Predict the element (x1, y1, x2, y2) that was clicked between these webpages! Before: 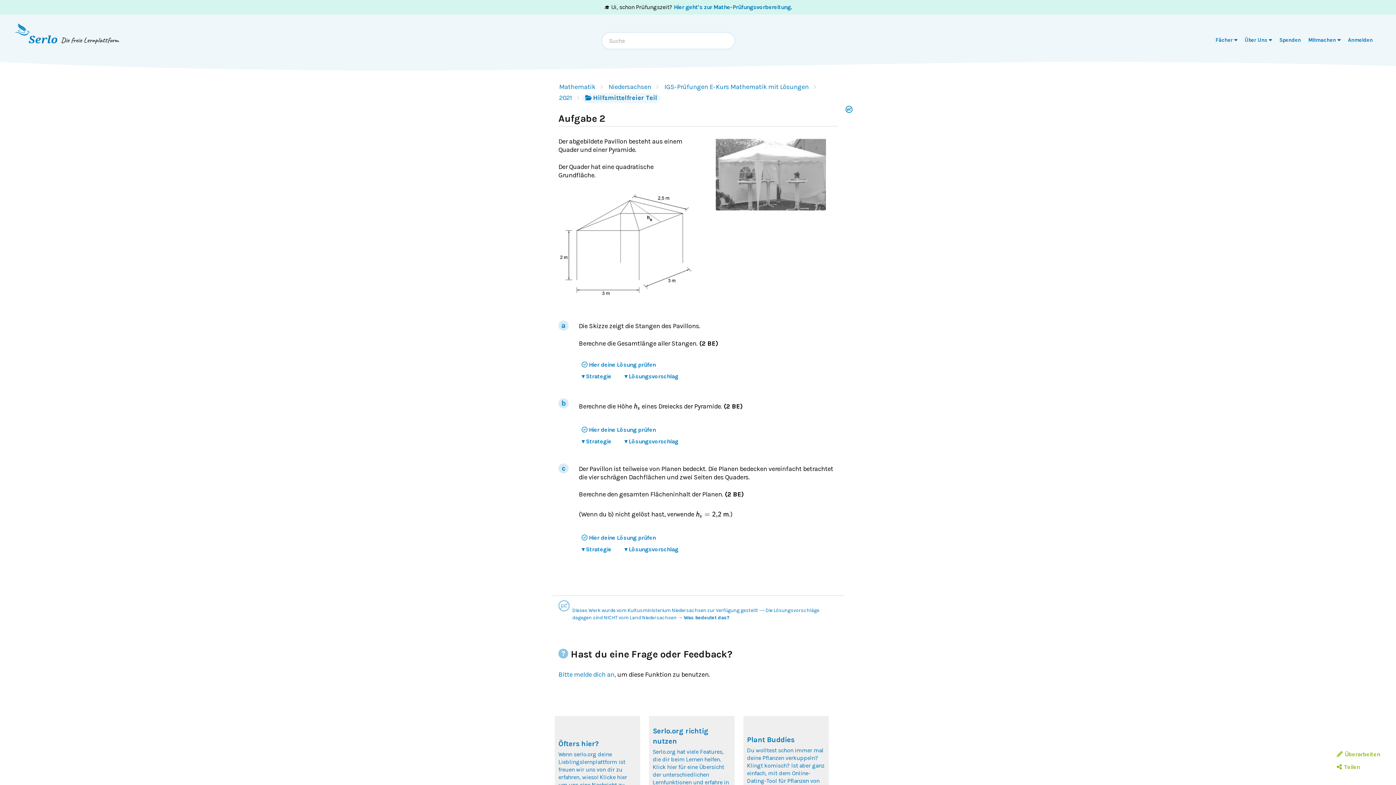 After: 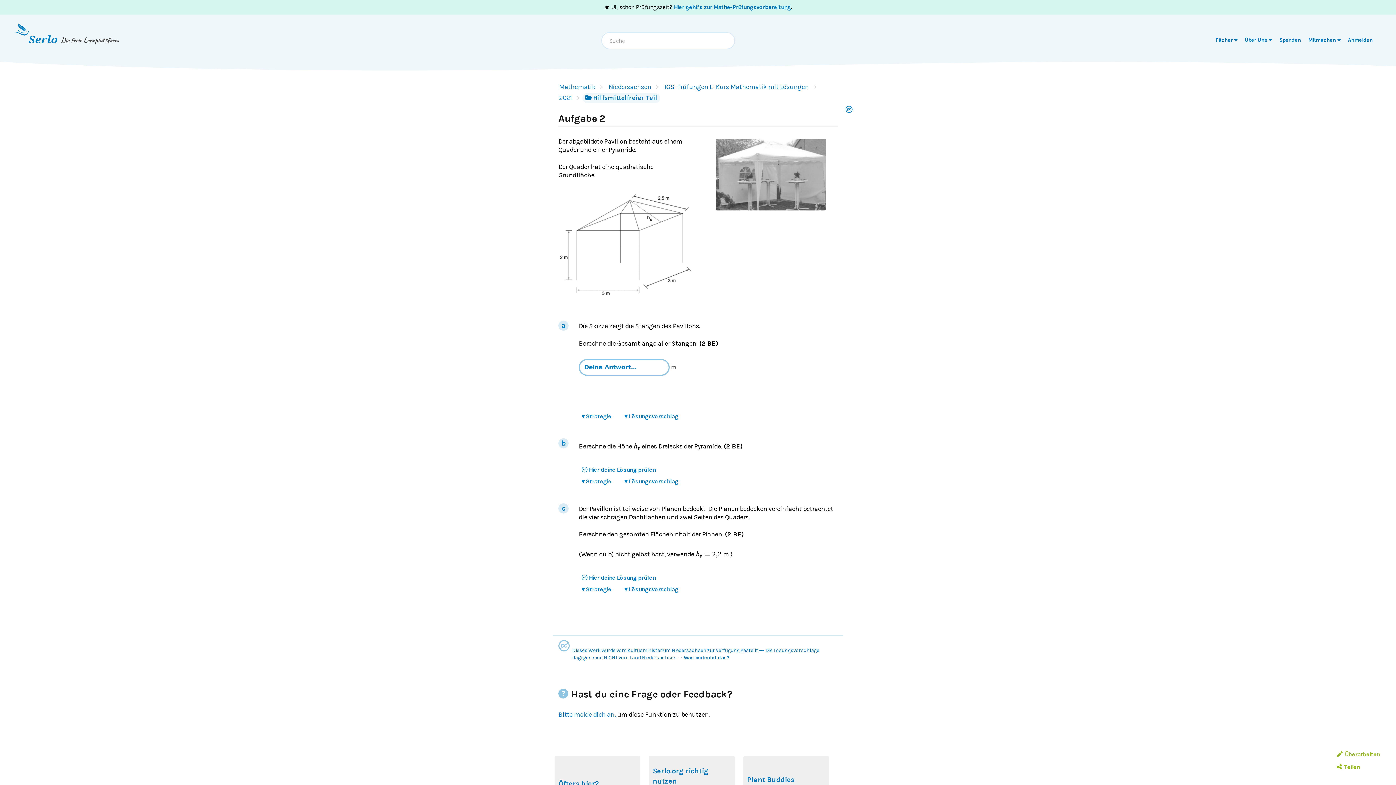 Action: label:  Hier deine Lösung prüfen bbox: (578, 359, 658, 370)